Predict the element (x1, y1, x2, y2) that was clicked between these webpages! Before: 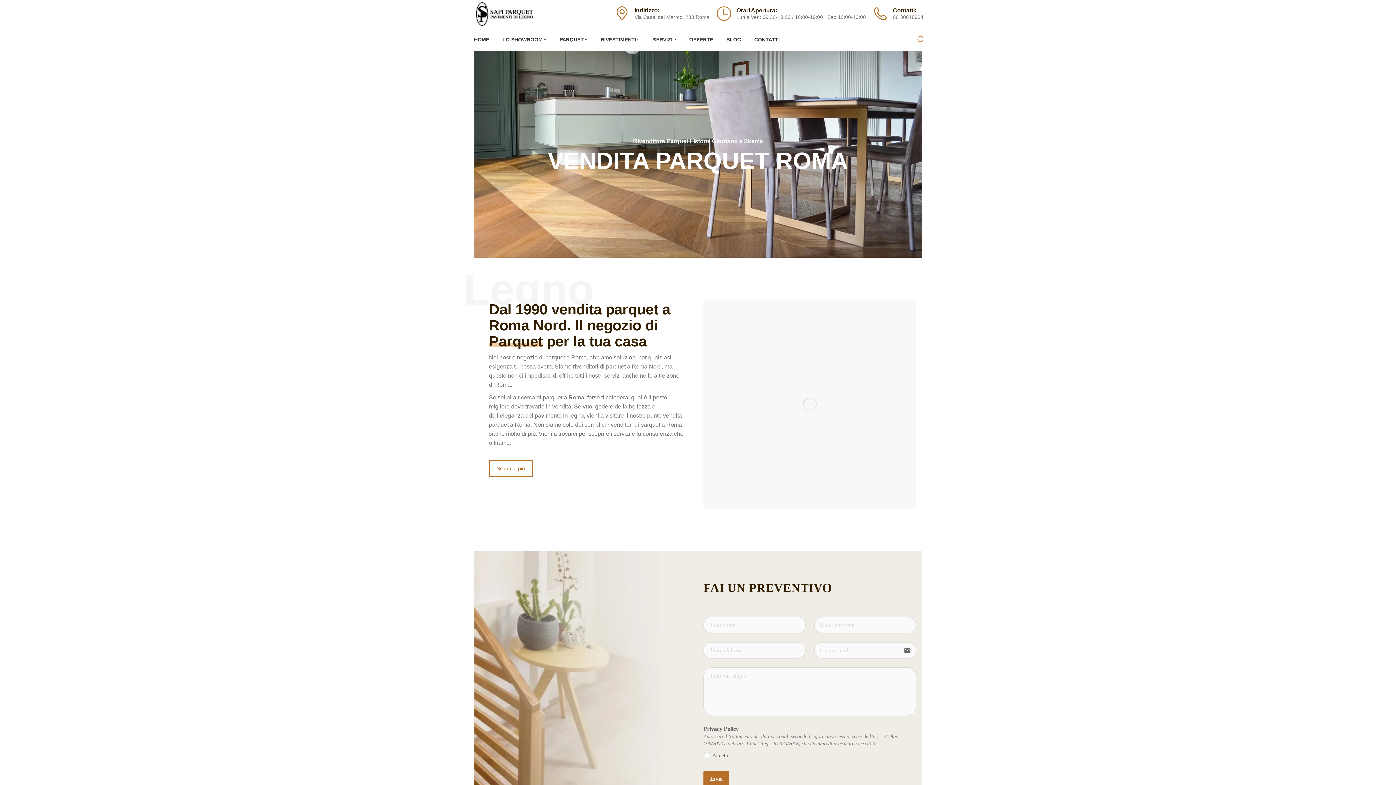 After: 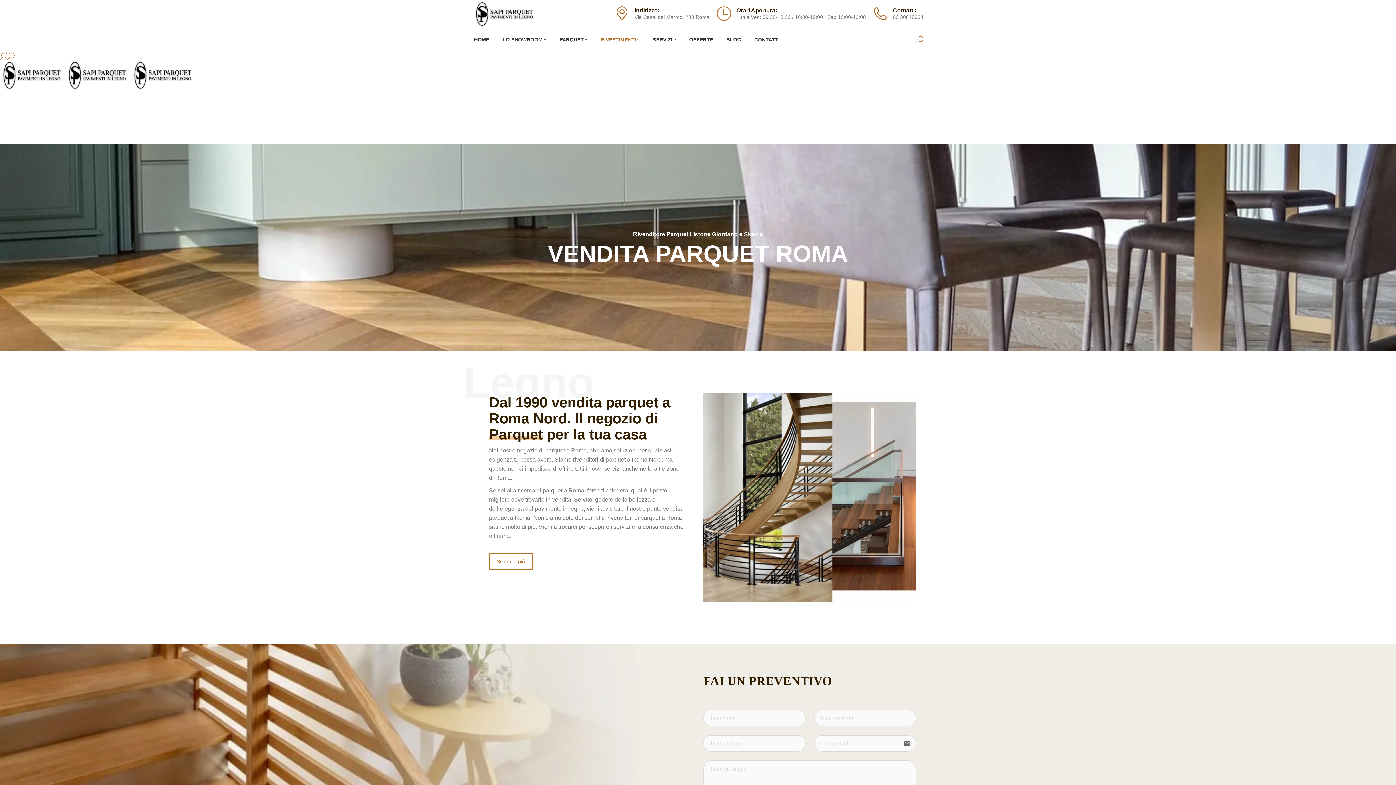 Action: bbox: (599, 34, 641, 44) label: RIVESTIMENTI